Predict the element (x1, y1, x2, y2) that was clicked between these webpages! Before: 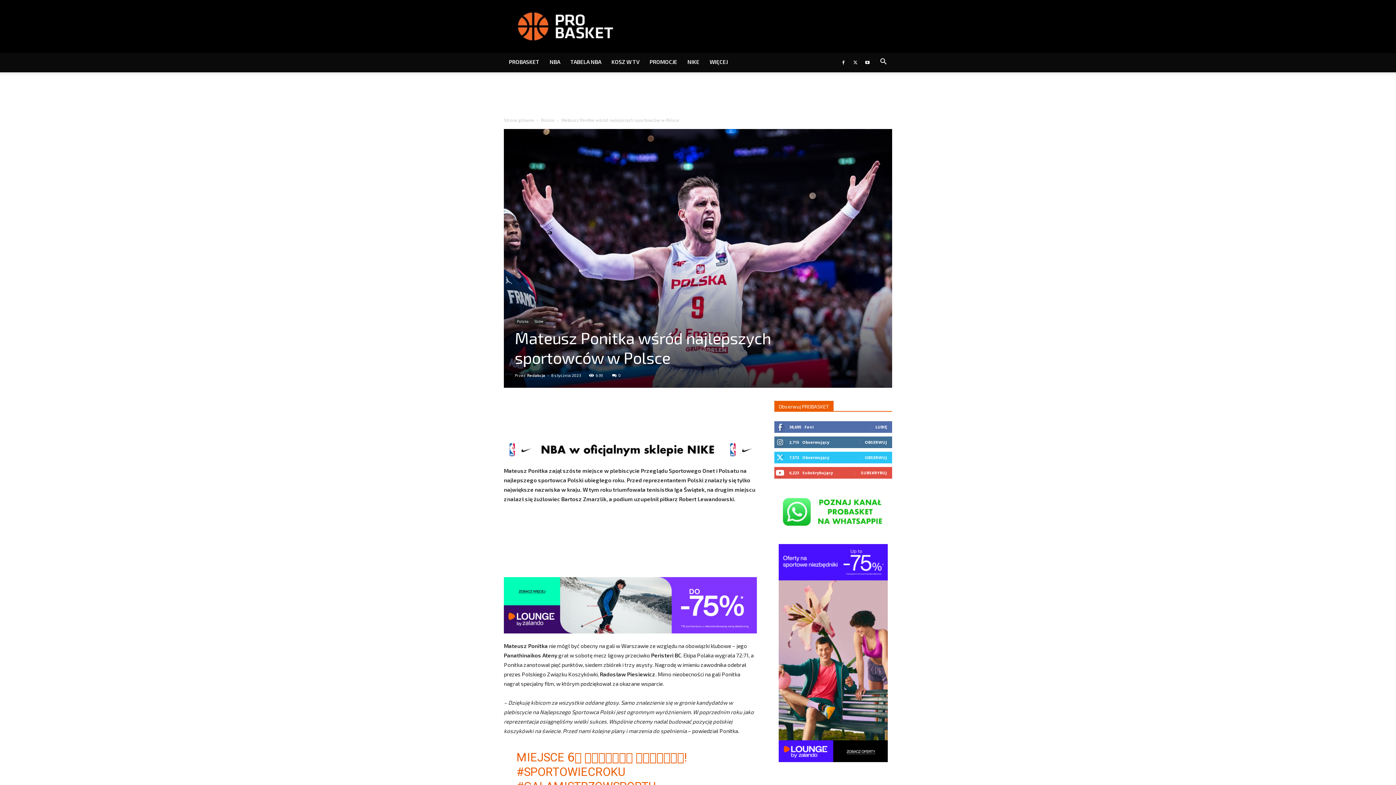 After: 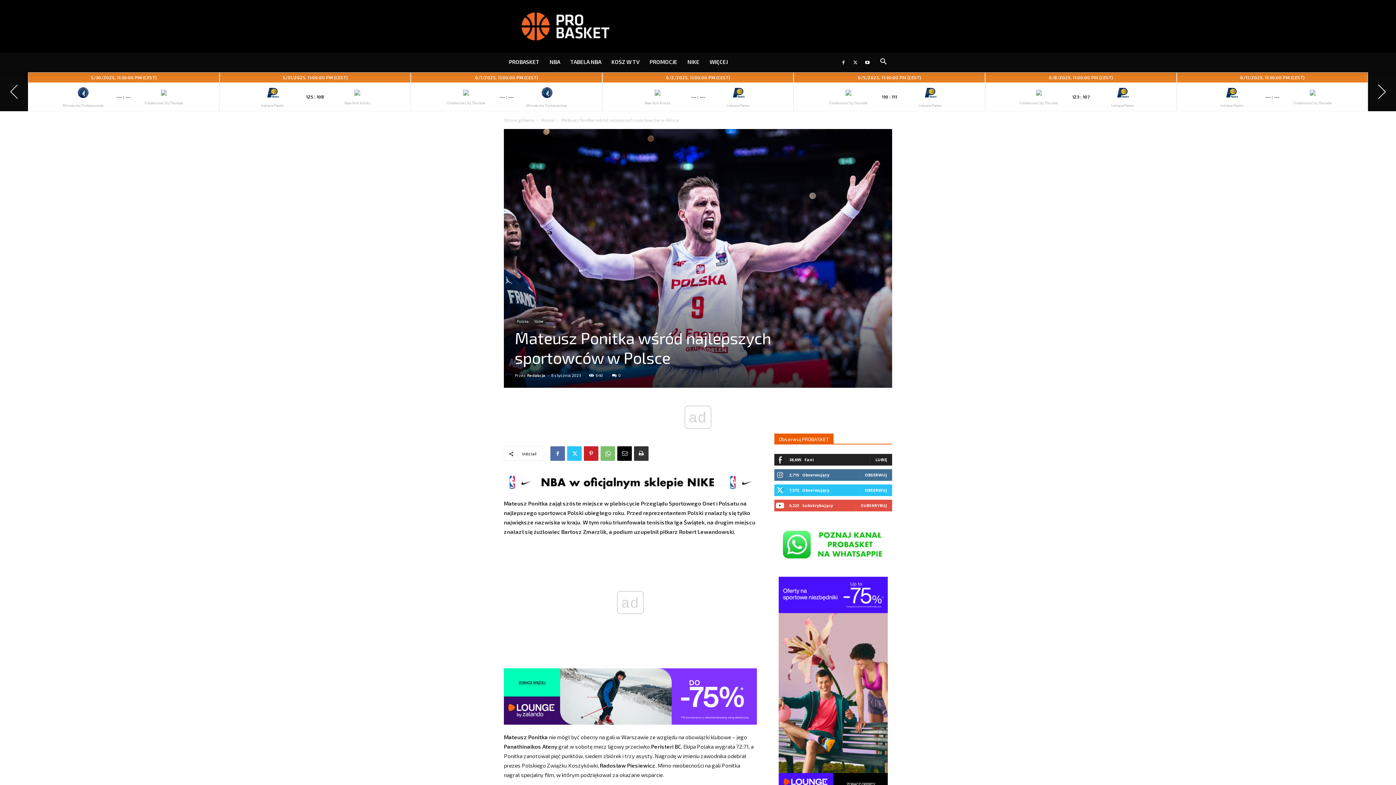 Action: label: OBSERWUJ bbox: (865, 455, 887, 460)